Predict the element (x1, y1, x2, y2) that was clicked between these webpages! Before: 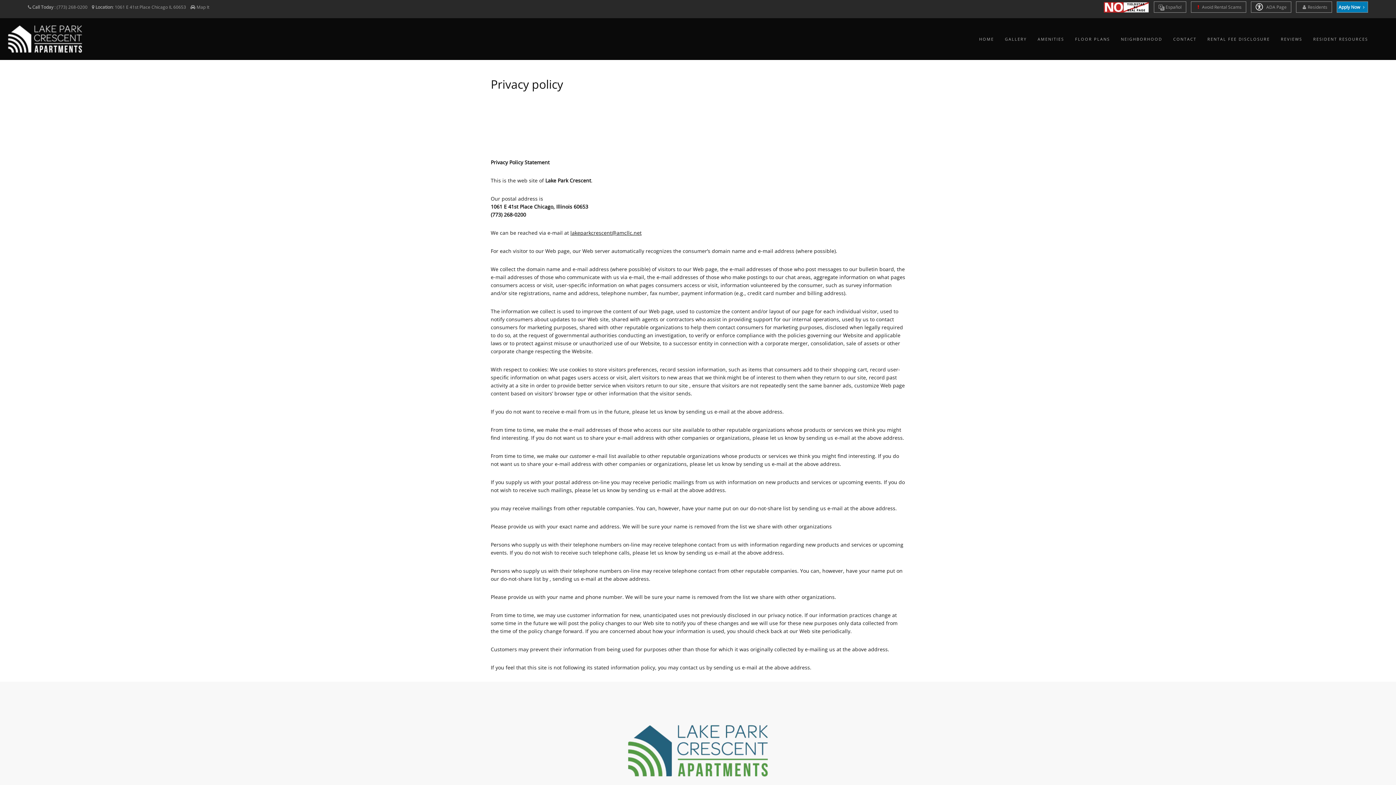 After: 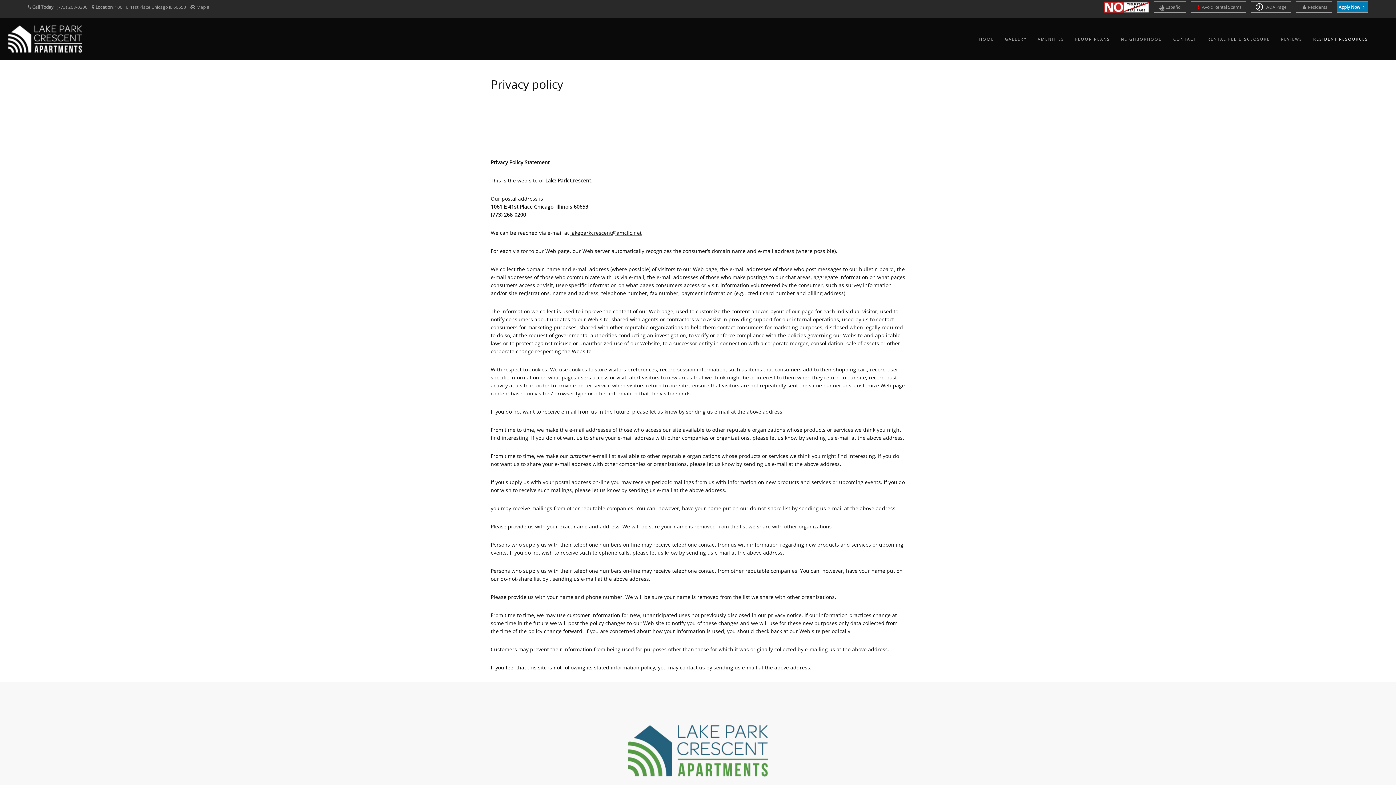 Action: bbox: (1313, 25, 1368, 52) label: RESIDENT RESOURCES